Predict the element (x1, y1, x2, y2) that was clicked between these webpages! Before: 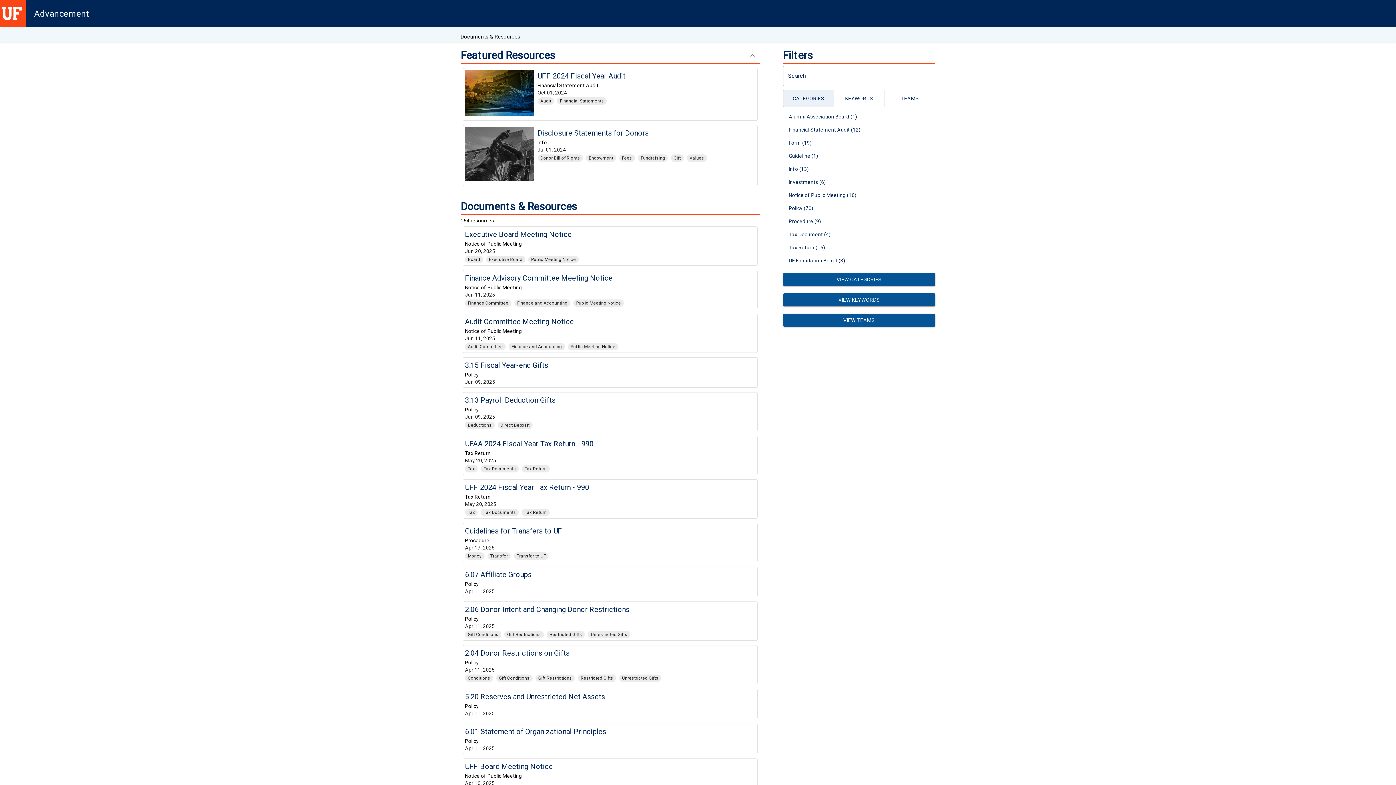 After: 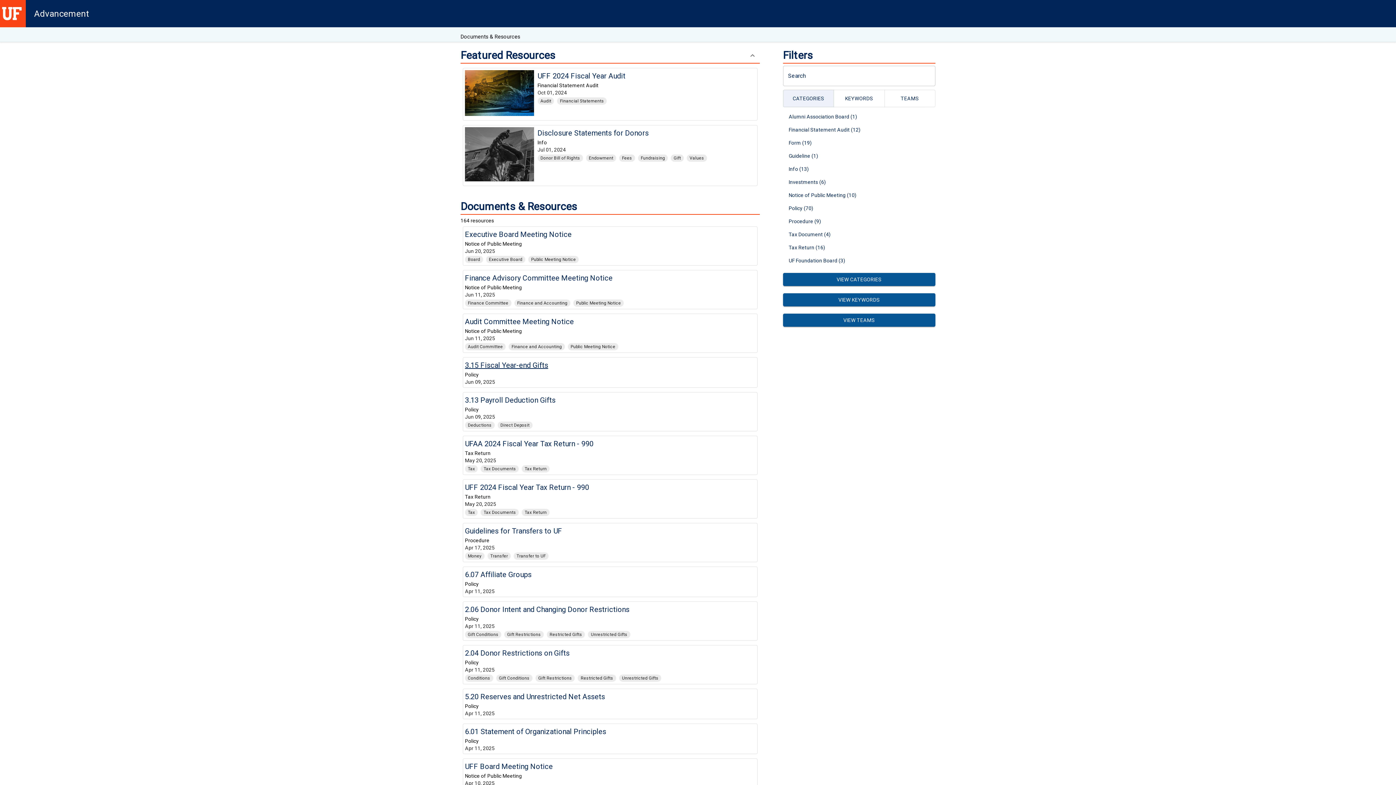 Action: bbox: (465, 361, 548, 369) label: 3.15 Fiscal Year-end Gifts